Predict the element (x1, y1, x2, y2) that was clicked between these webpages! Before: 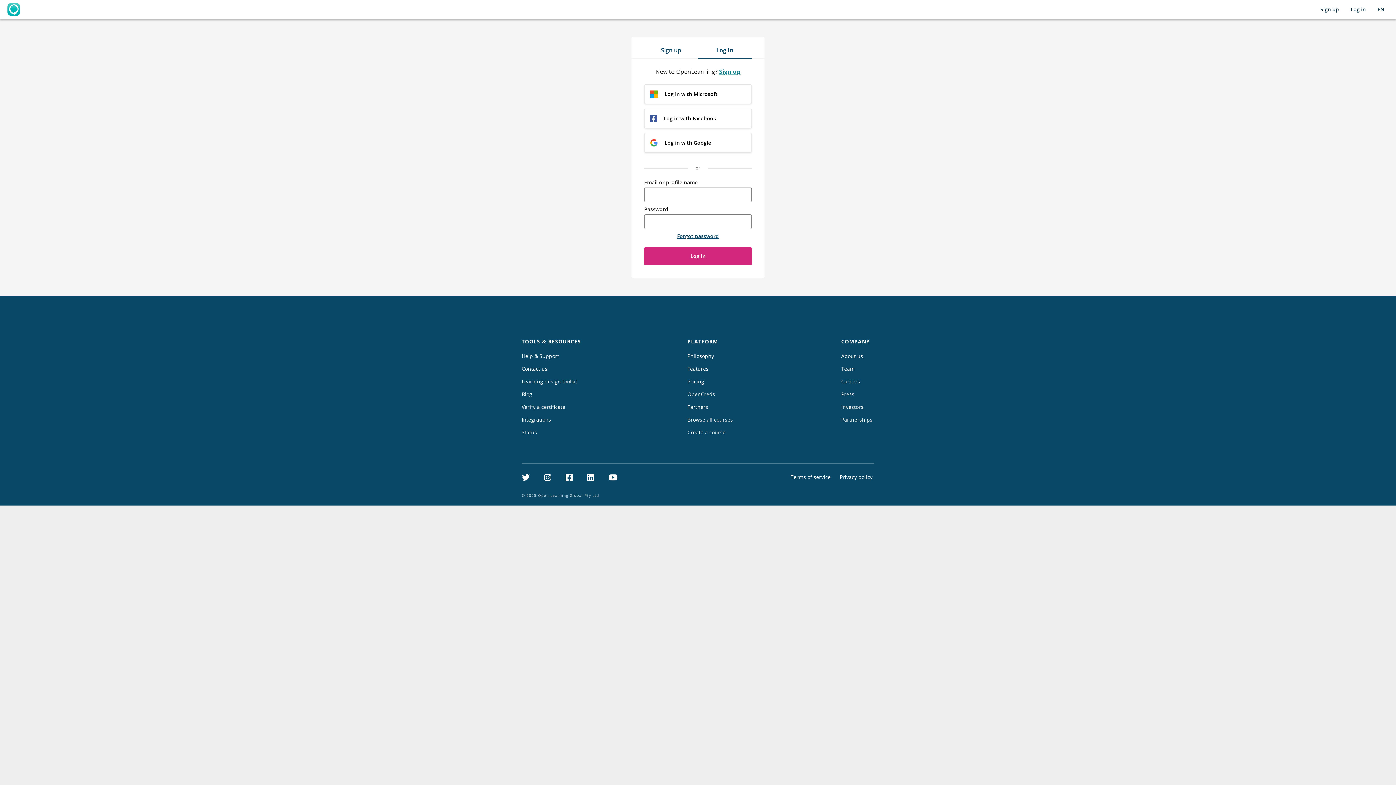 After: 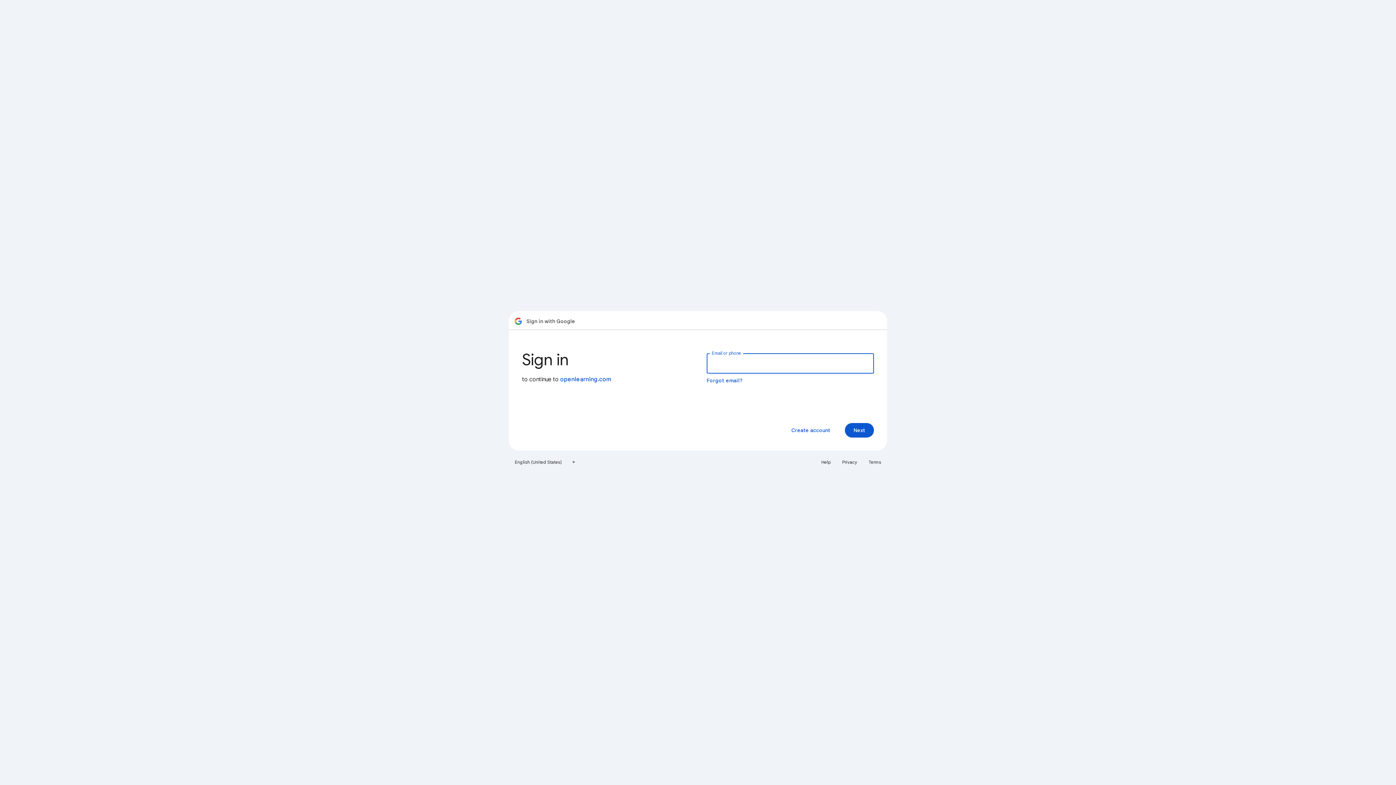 Action: label: Log in with Google bbox: (644, 133, 752, 152)